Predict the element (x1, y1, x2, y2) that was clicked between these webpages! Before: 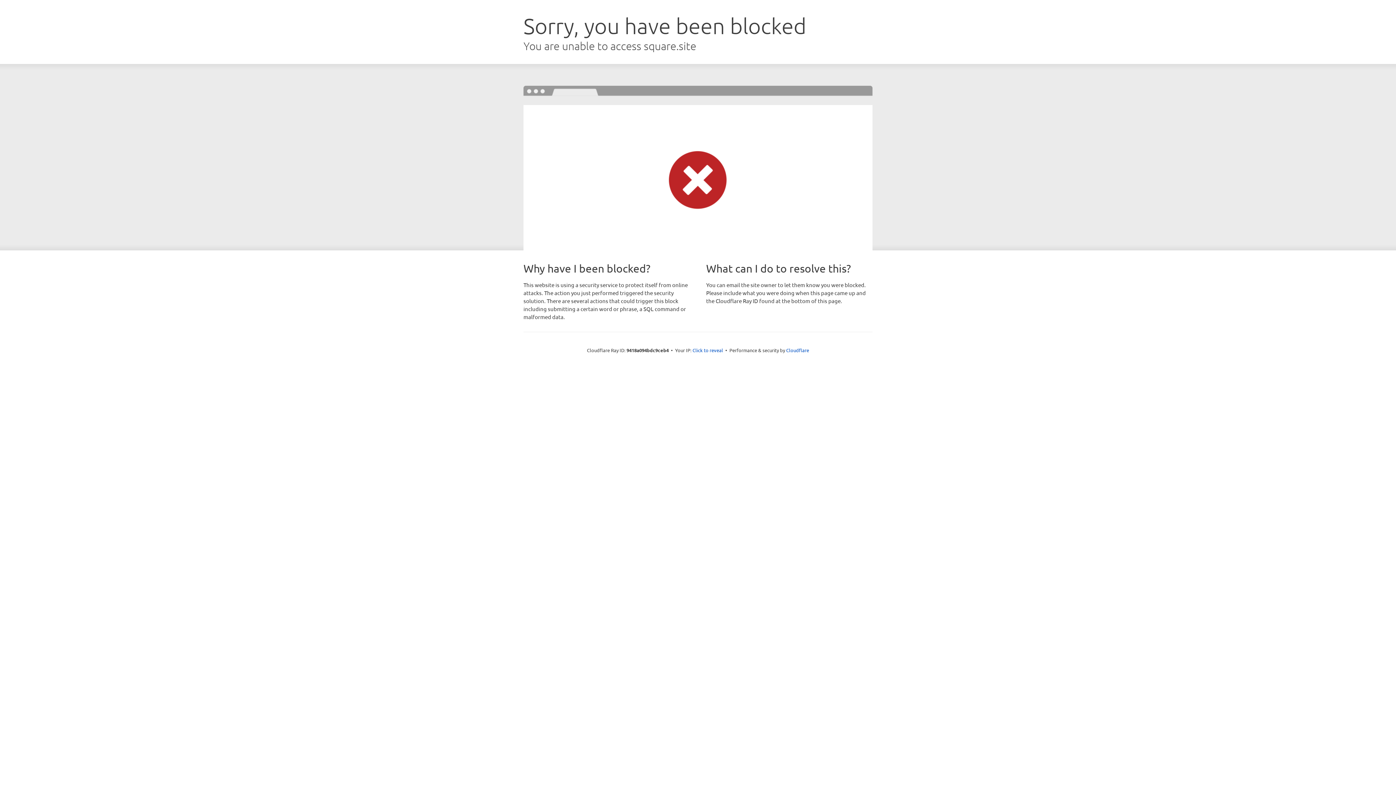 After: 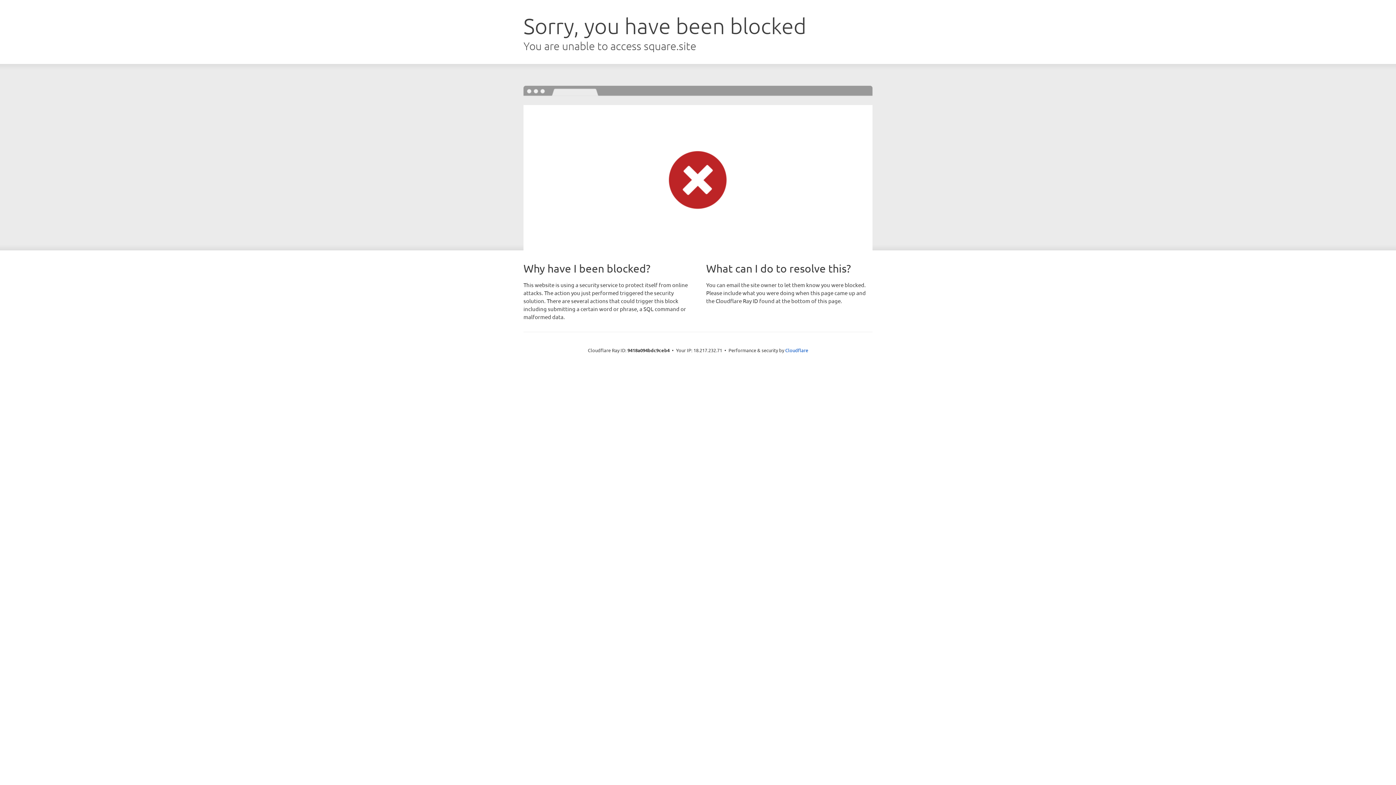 Action: bbox: (692, 346, 723, 353) label: Click to reveal